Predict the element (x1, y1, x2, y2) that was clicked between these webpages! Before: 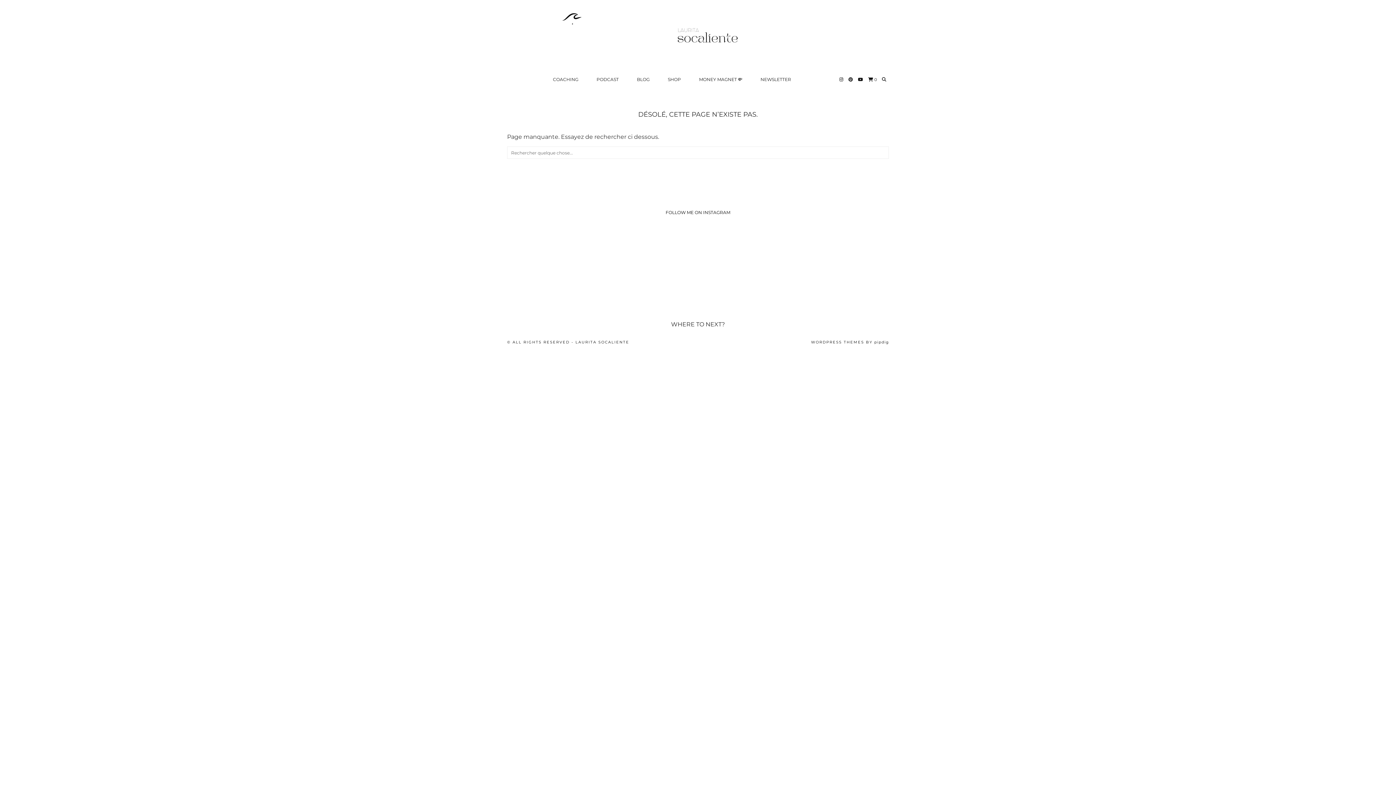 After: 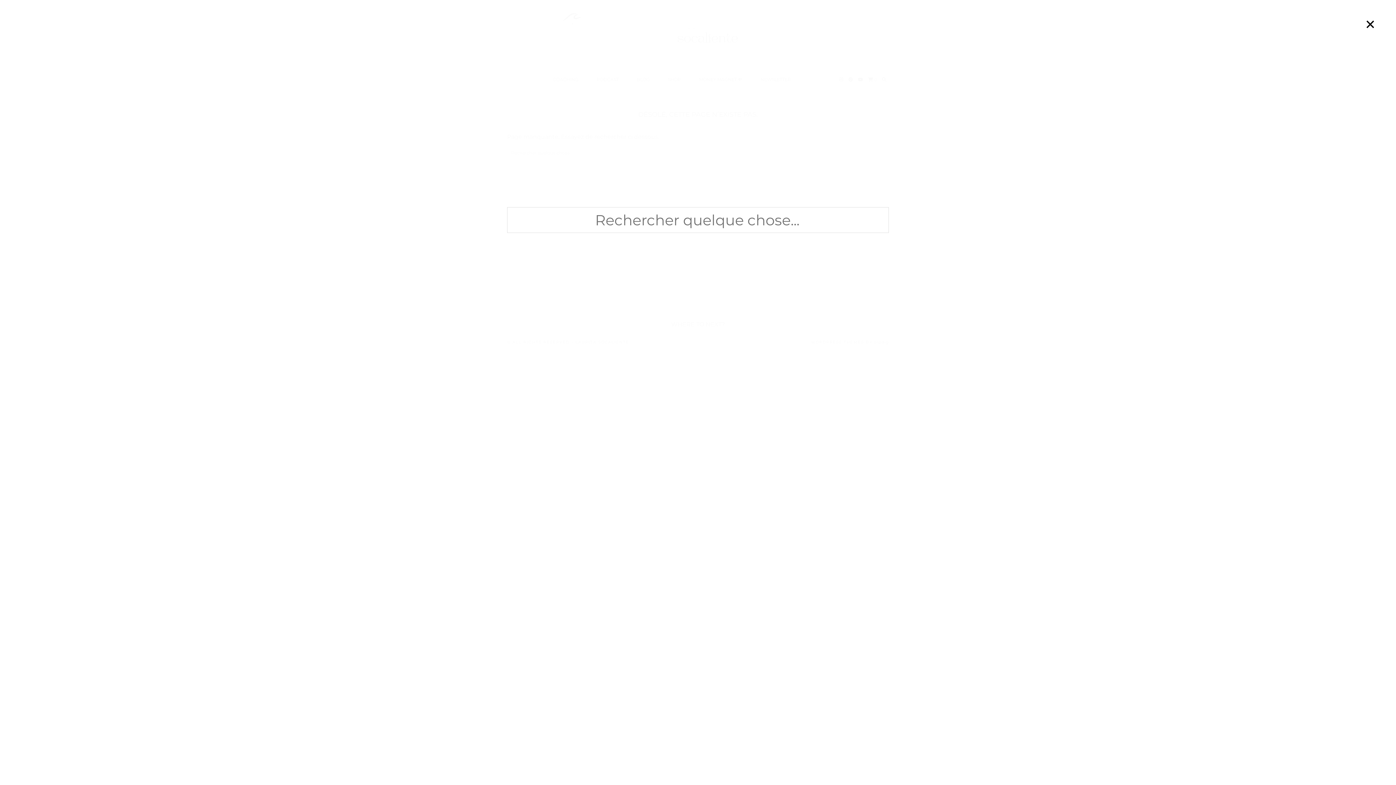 Action: bbox: (882, 72, 886, 86) label: Search